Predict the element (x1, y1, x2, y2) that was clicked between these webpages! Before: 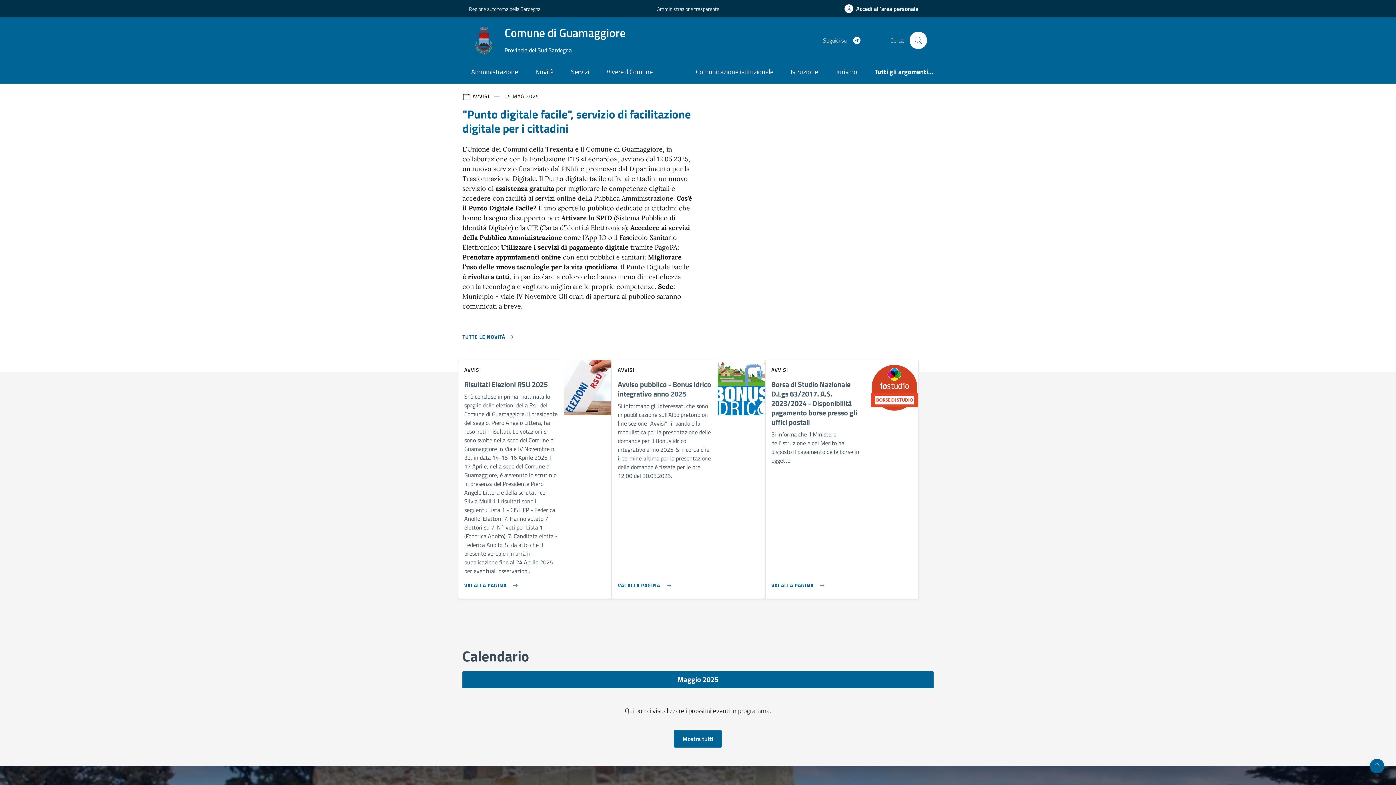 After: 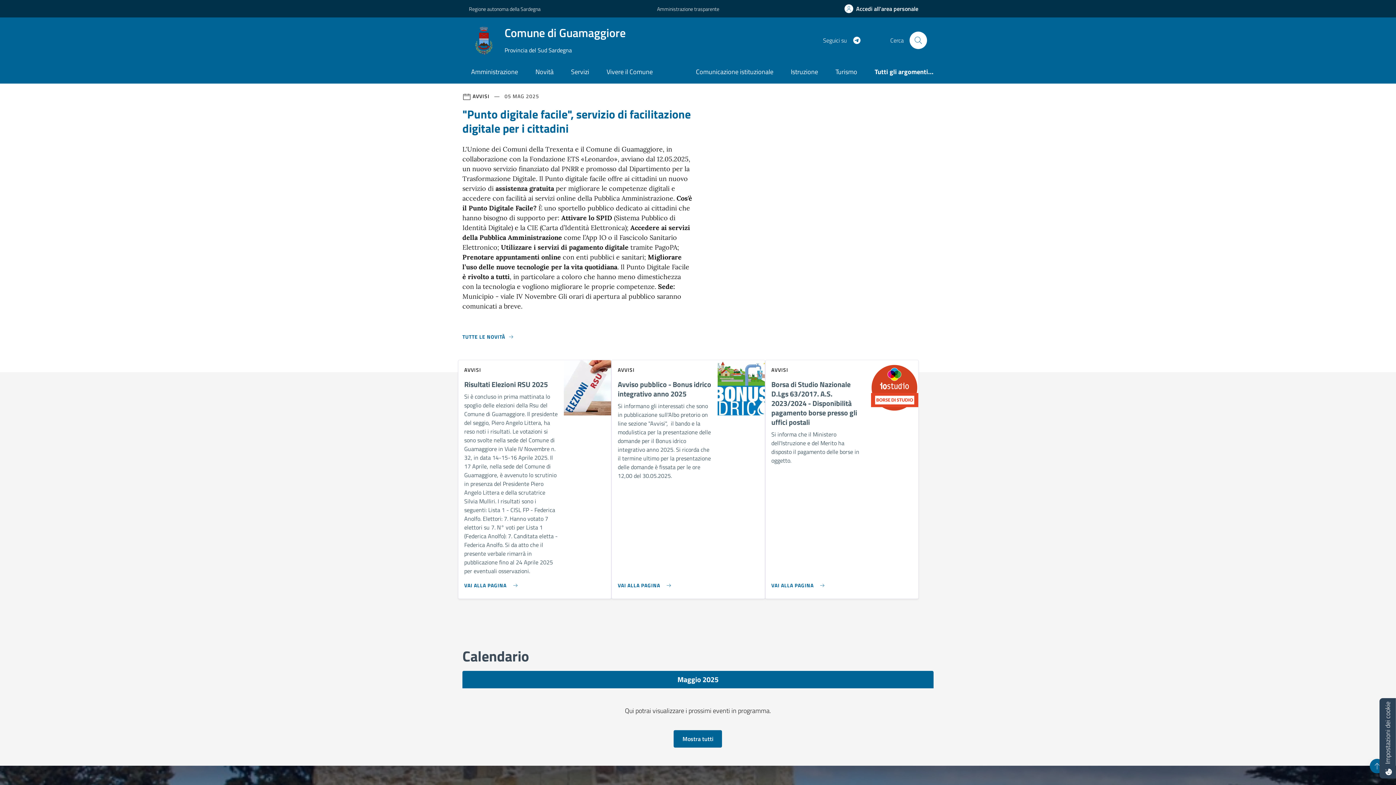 Action: bbox: (469, 25, 634, 55) label: Comune di Guamaggiore

Provincia del Sud Sardegna